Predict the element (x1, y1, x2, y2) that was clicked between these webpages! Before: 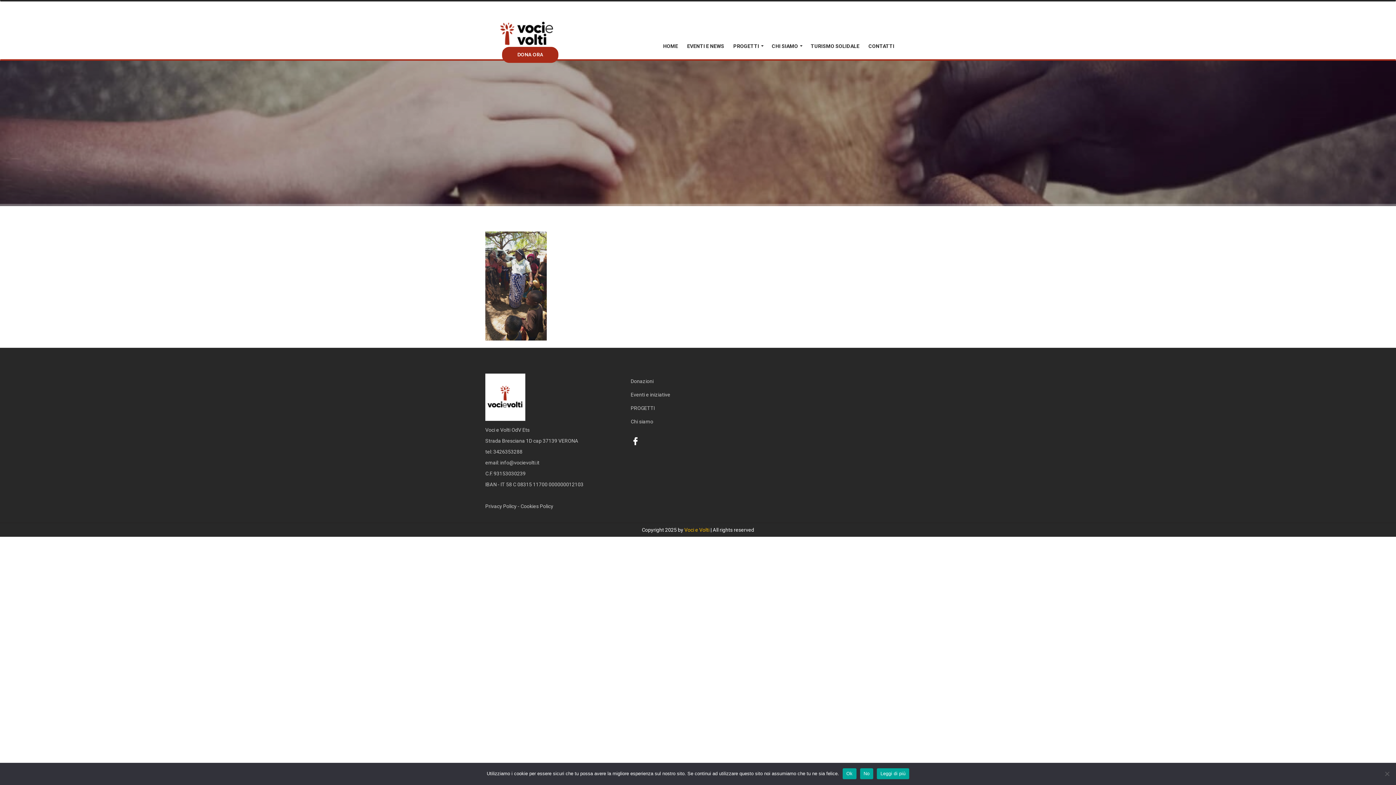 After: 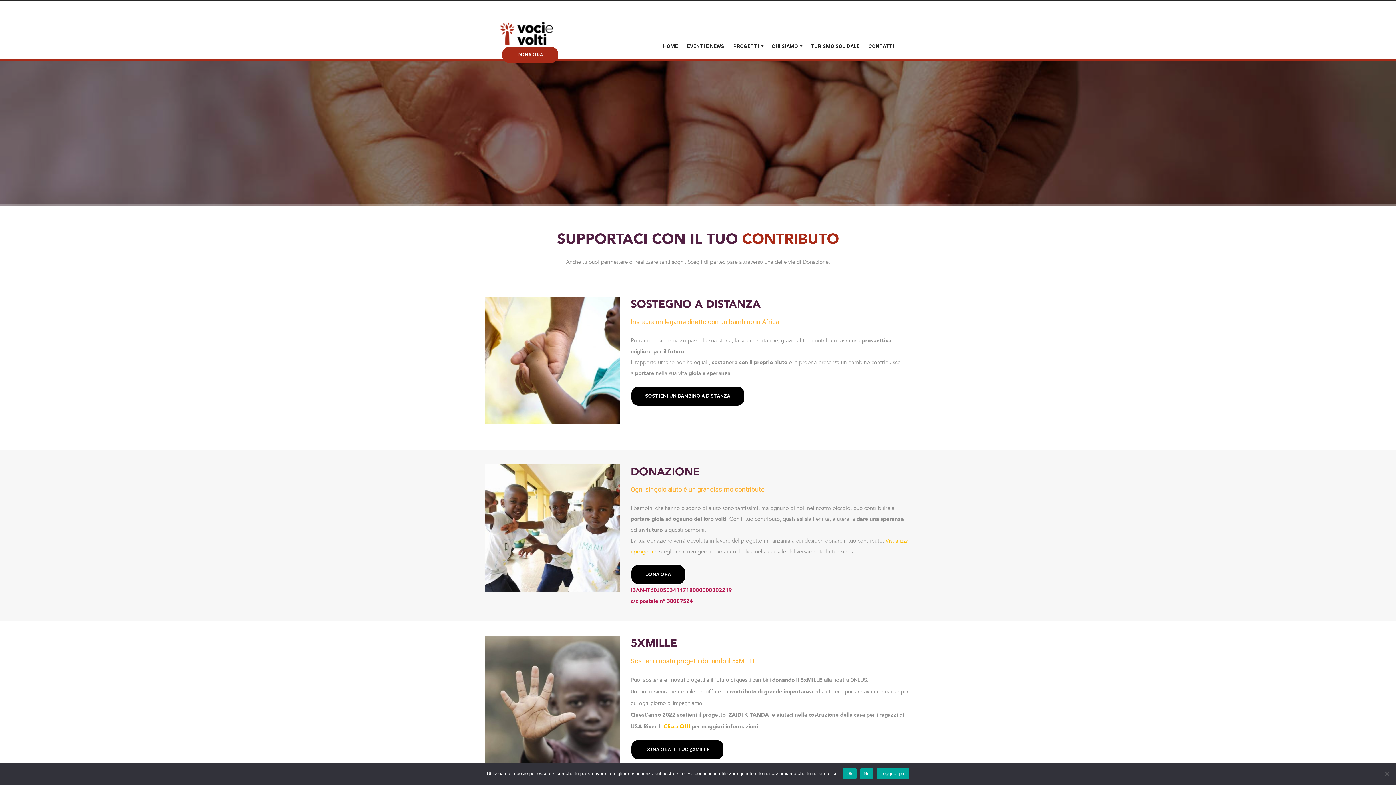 Action: label: DONA ORA bbox: (502, 46, 558, 62)